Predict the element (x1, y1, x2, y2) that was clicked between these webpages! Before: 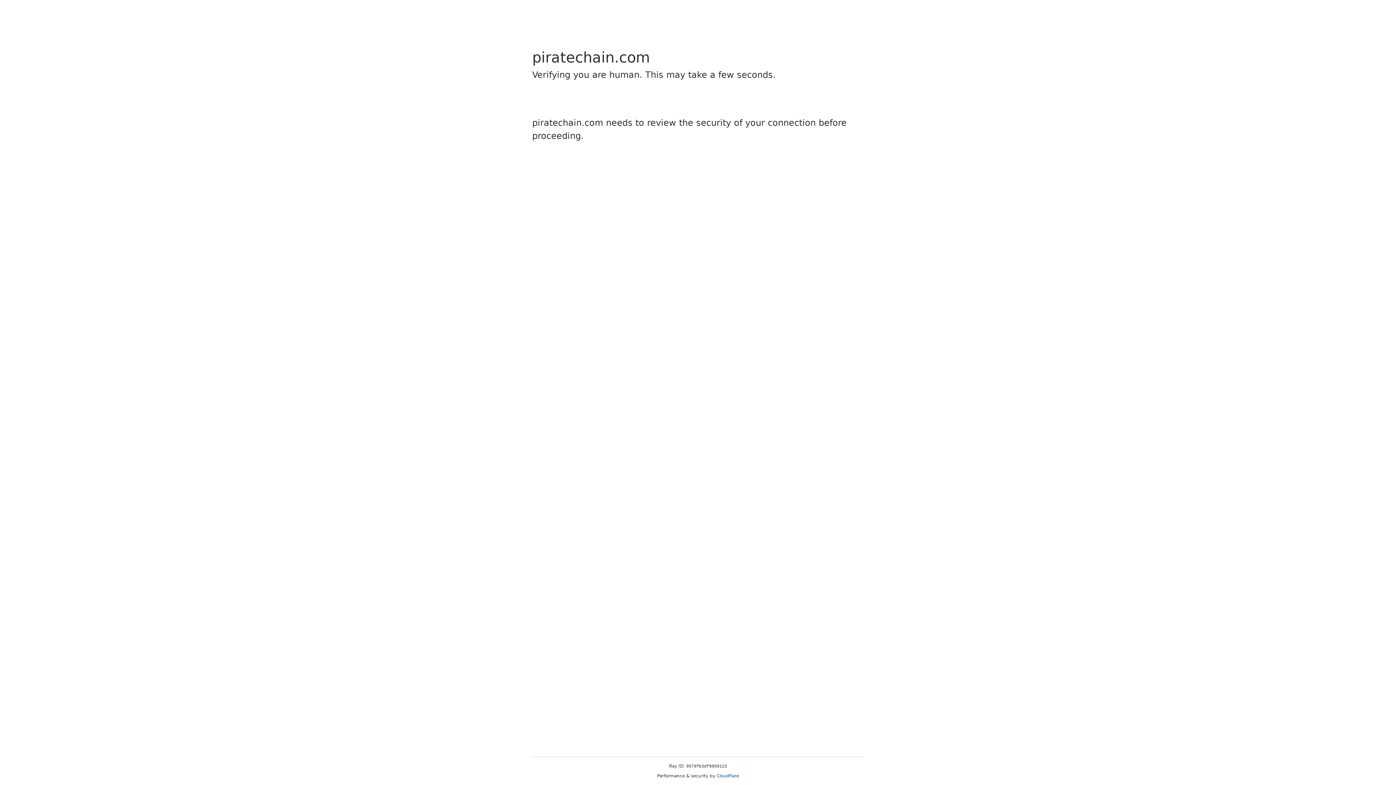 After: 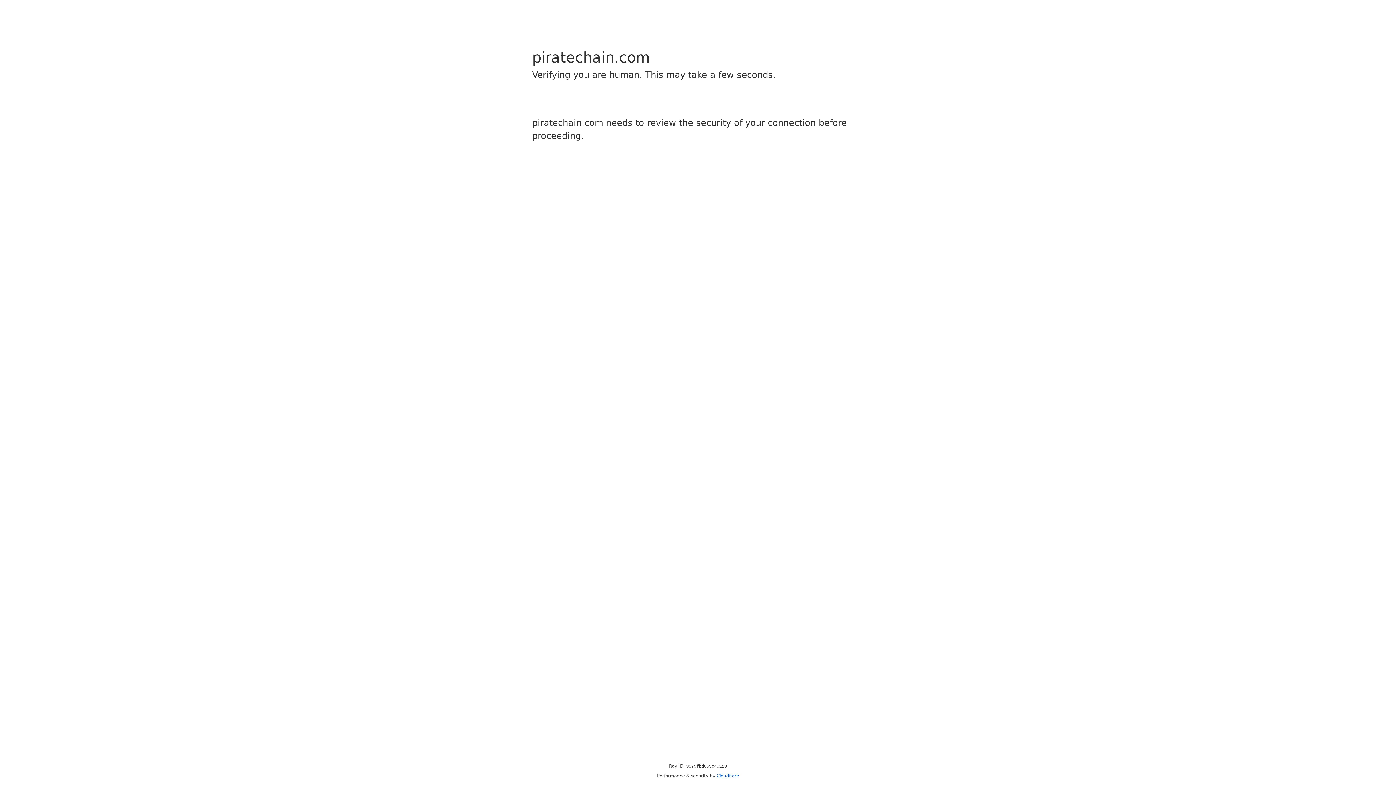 Action: label: Cloudflare bbox: (716, 773, 739, 778)